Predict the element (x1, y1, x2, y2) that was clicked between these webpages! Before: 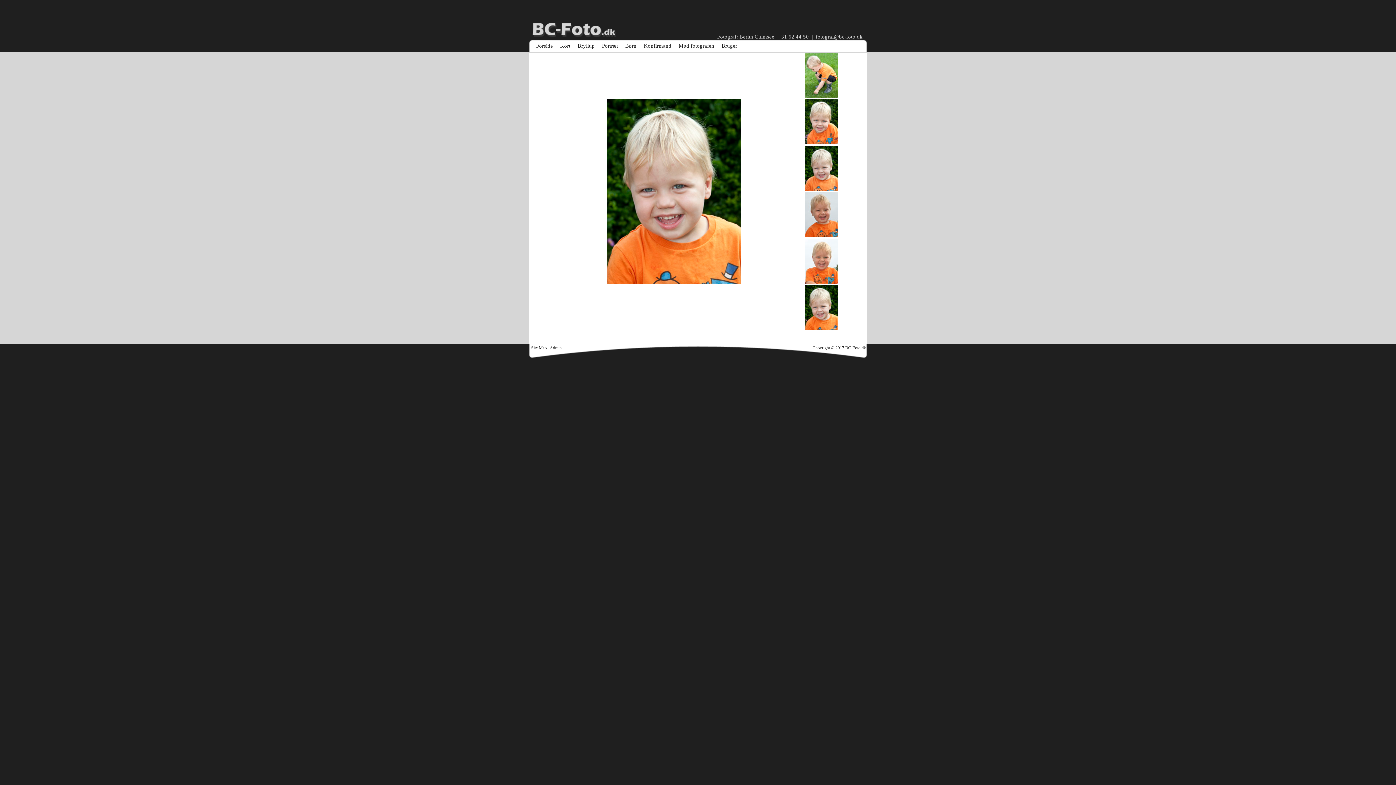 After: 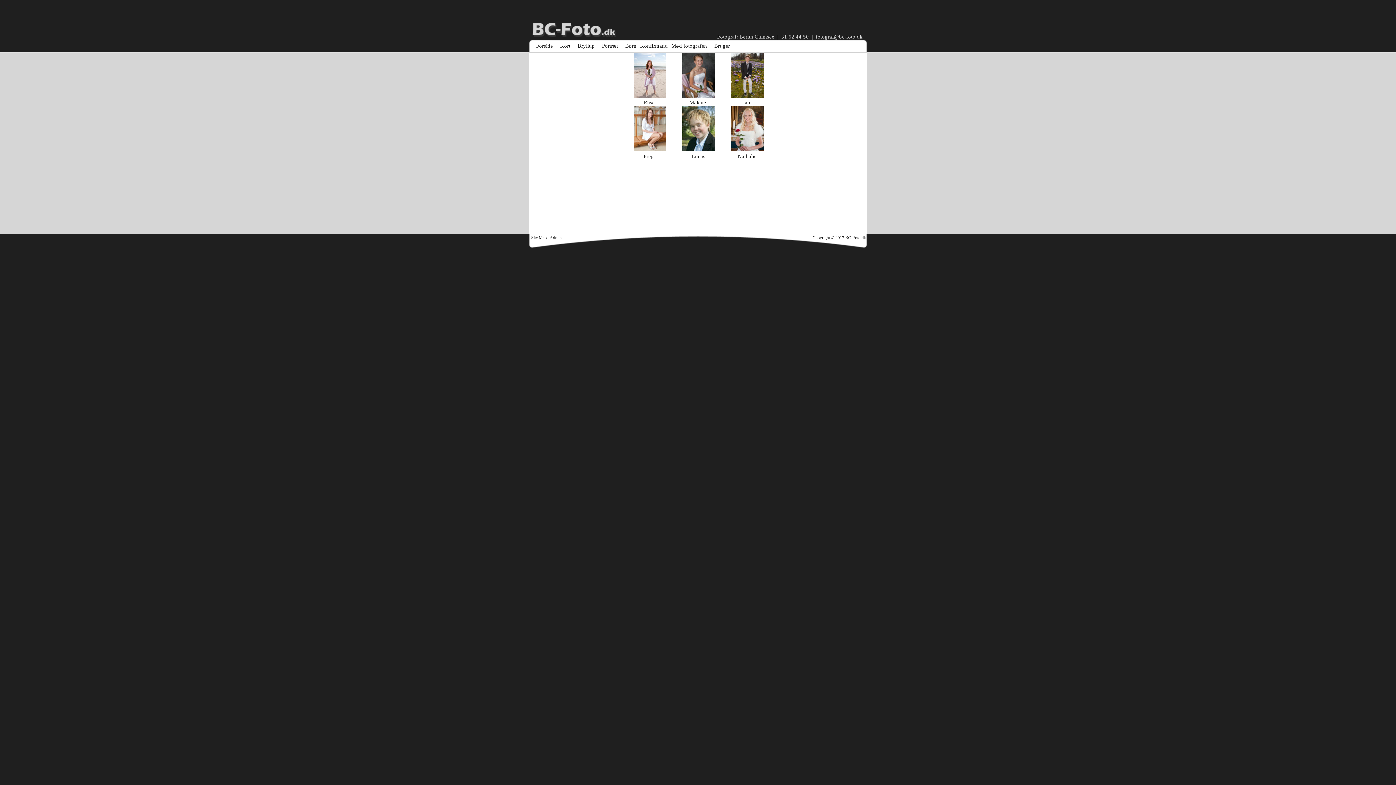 Action: bbox: (640, 42, 675, 48) label: Konfirmand